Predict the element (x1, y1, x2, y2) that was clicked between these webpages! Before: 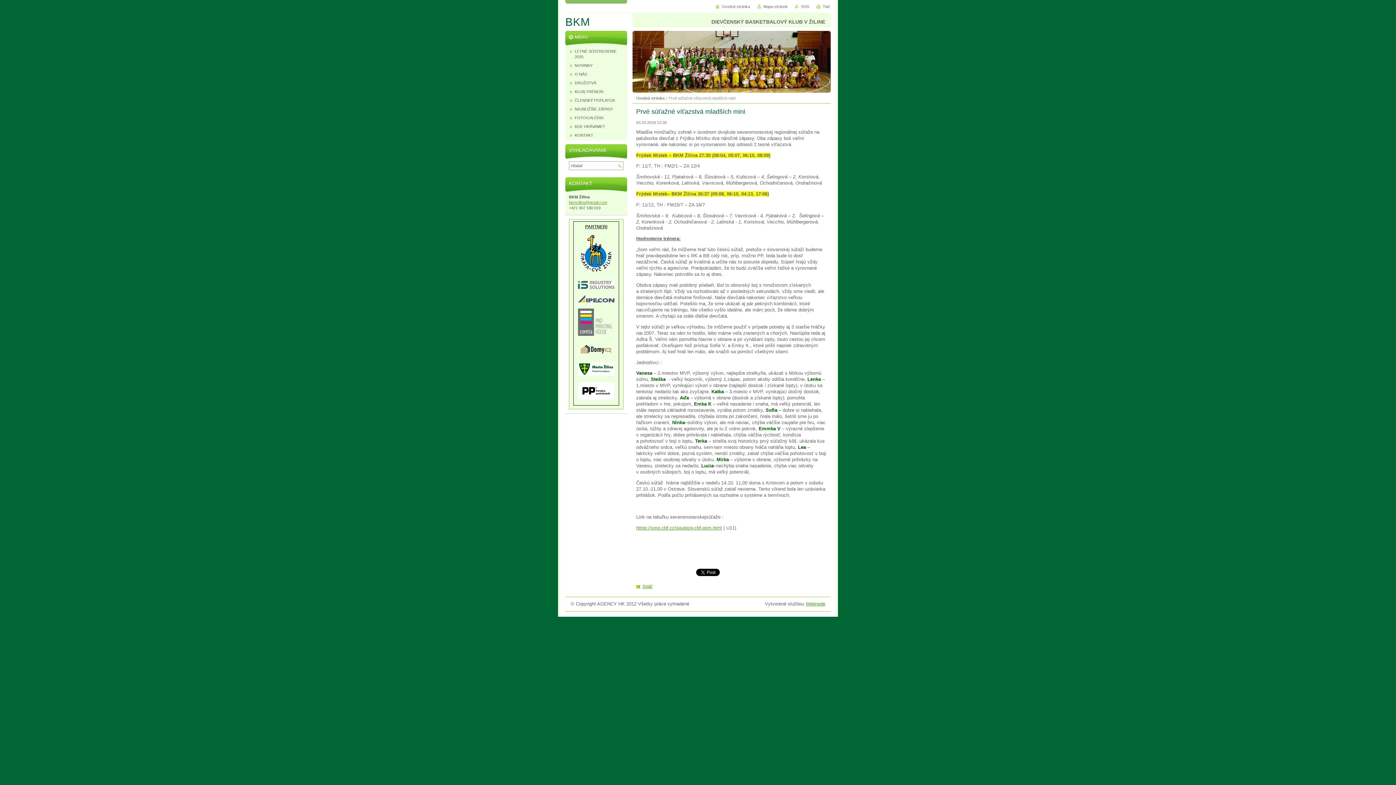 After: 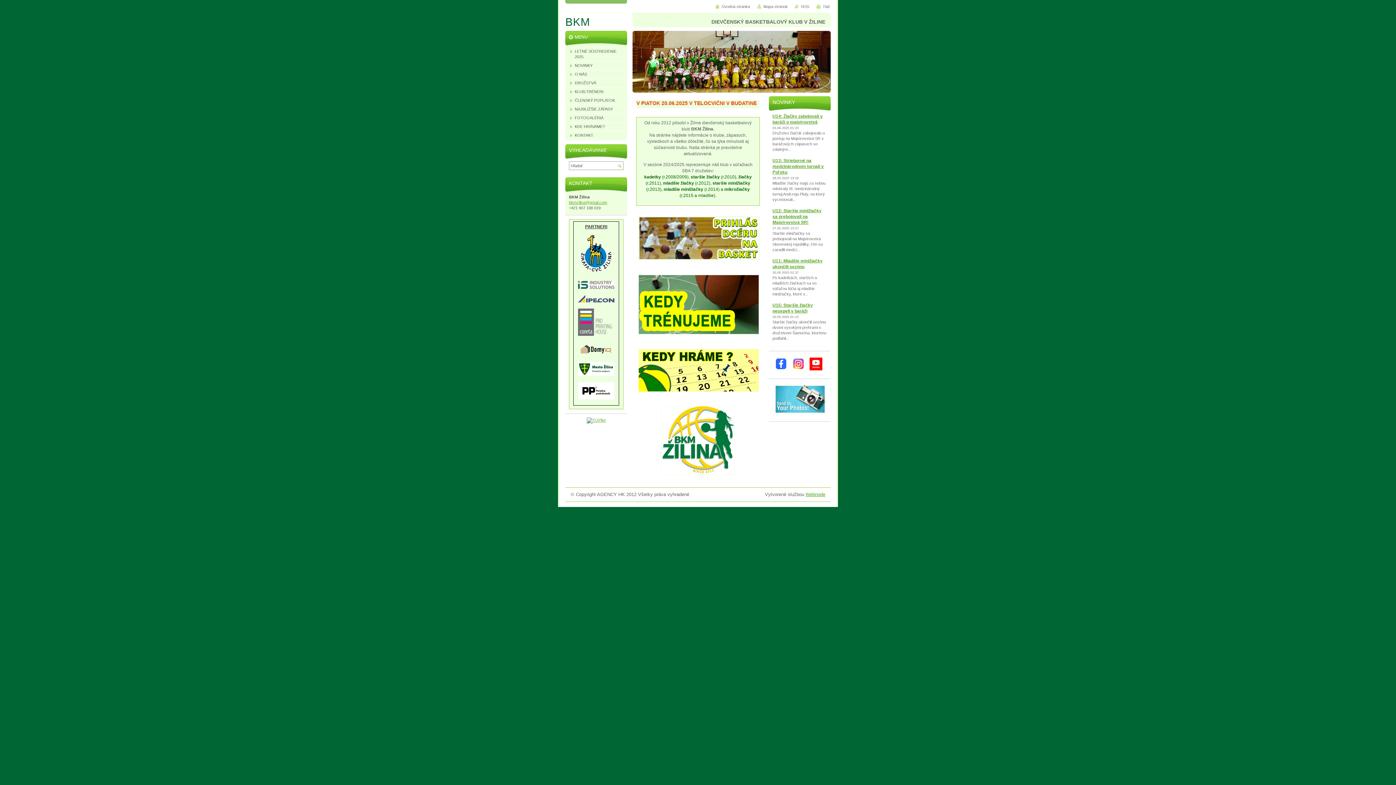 Action: label: Úvodná stránka bbox: (715, 4, 750, 8)